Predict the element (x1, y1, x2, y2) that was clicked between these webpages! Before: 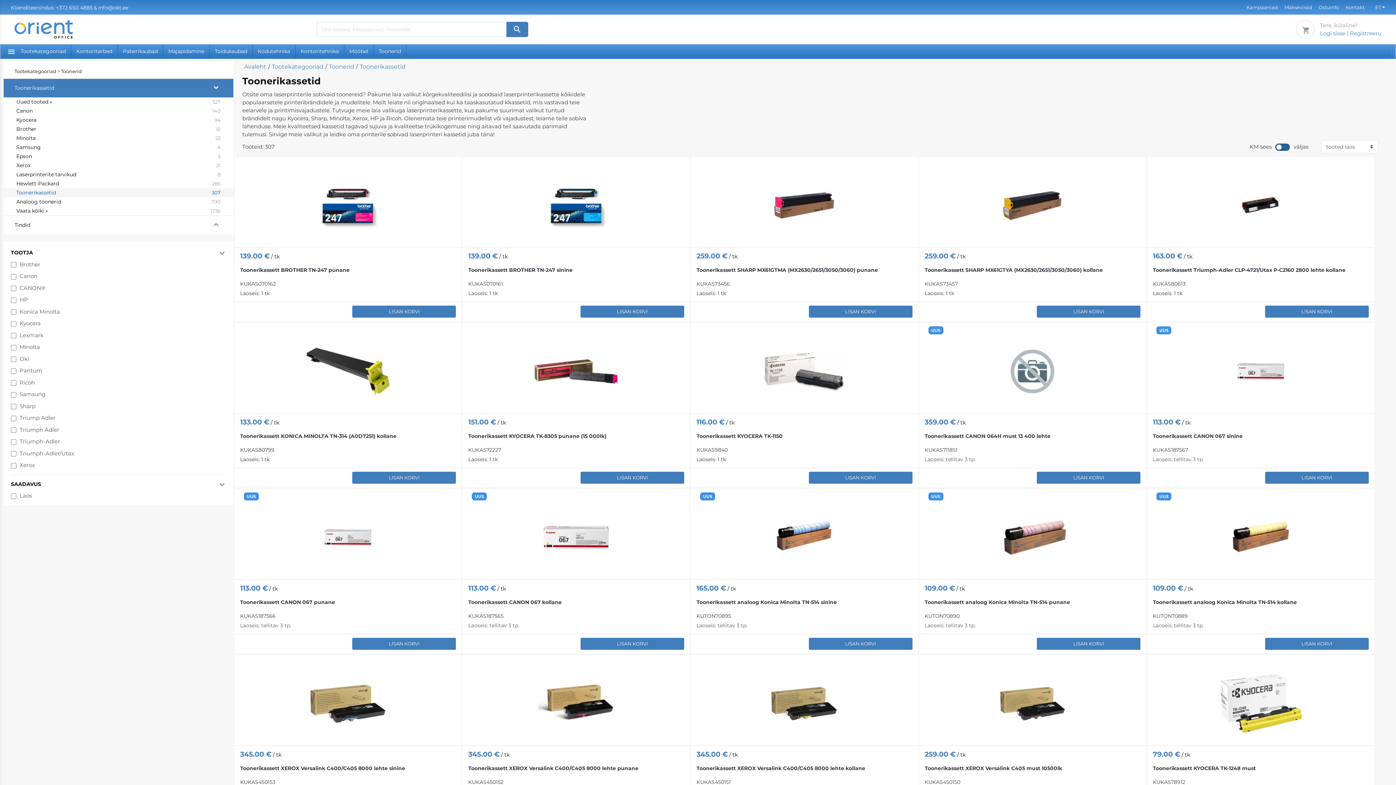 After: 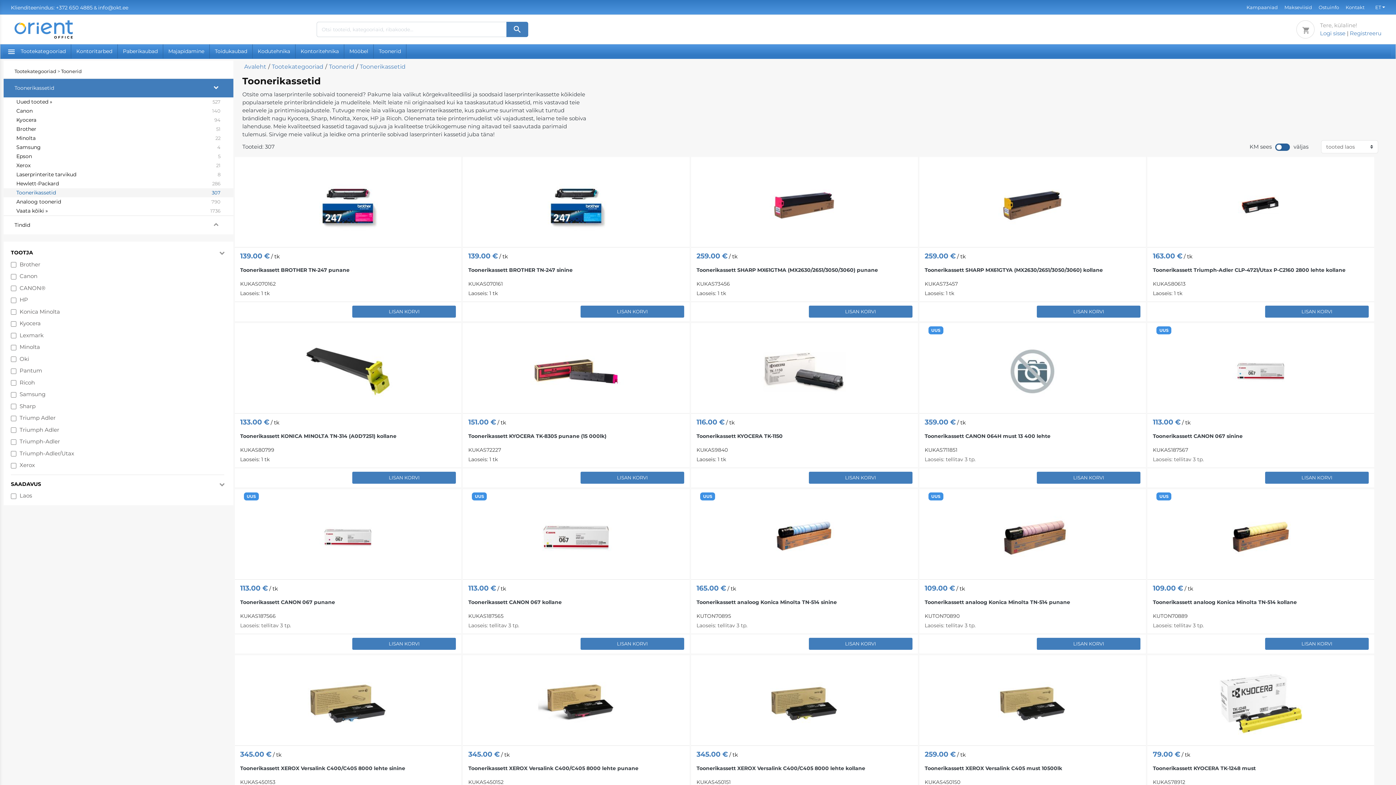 Action: bbox: (10, 4, 128, 10) label: Klienditeenindus: +372 650 4885 & info@okt.ee